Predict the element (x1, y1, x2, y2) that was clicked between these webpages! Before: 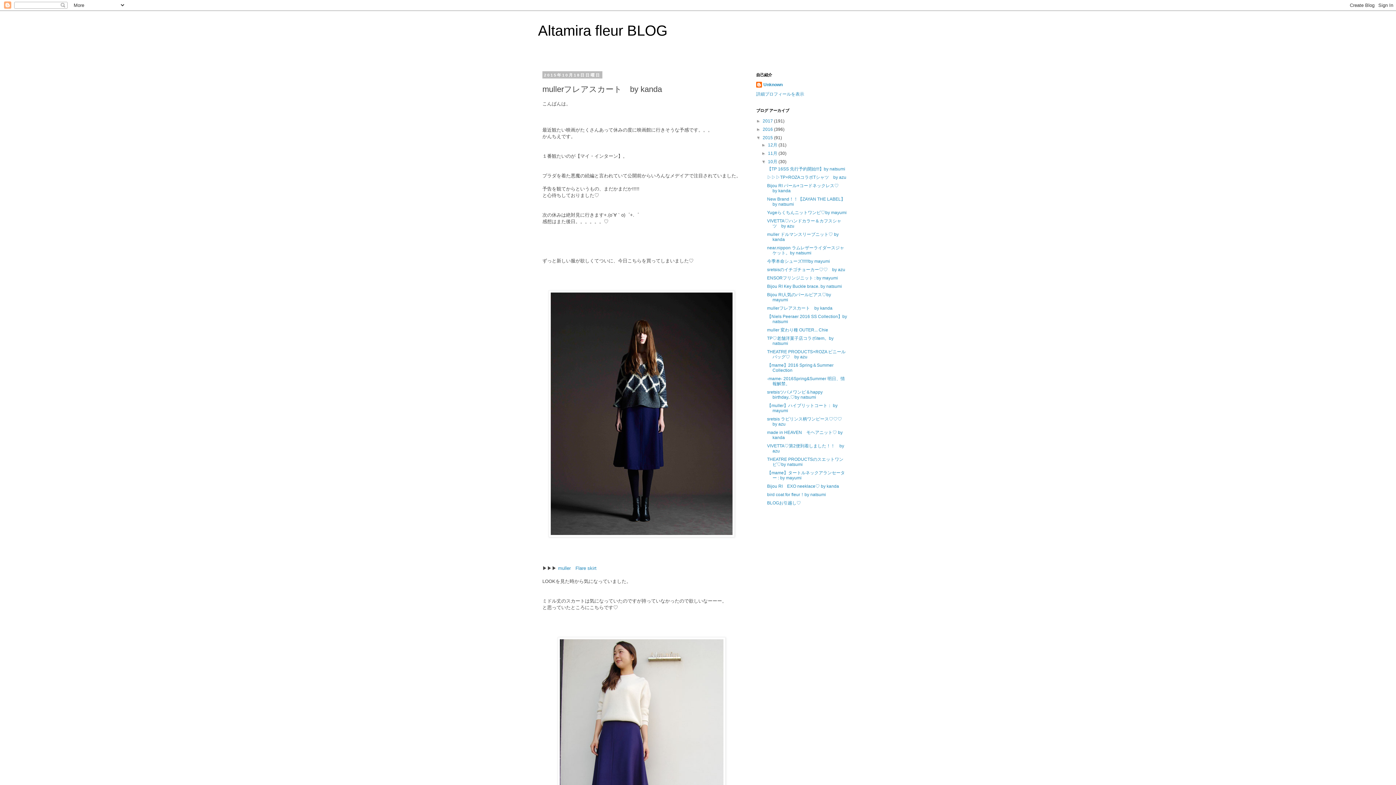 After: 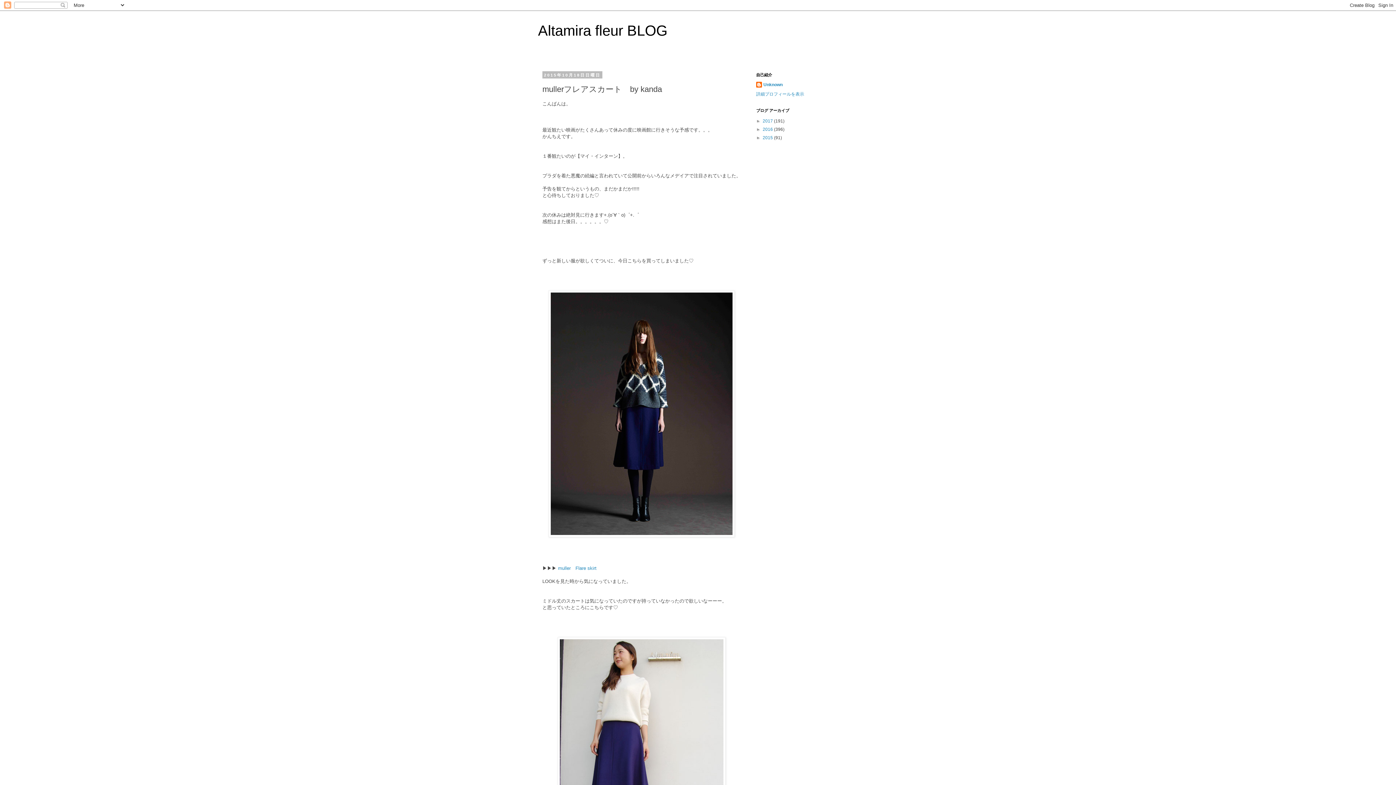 Action: bbox: (756, 135, 762, 140) label: ▼  